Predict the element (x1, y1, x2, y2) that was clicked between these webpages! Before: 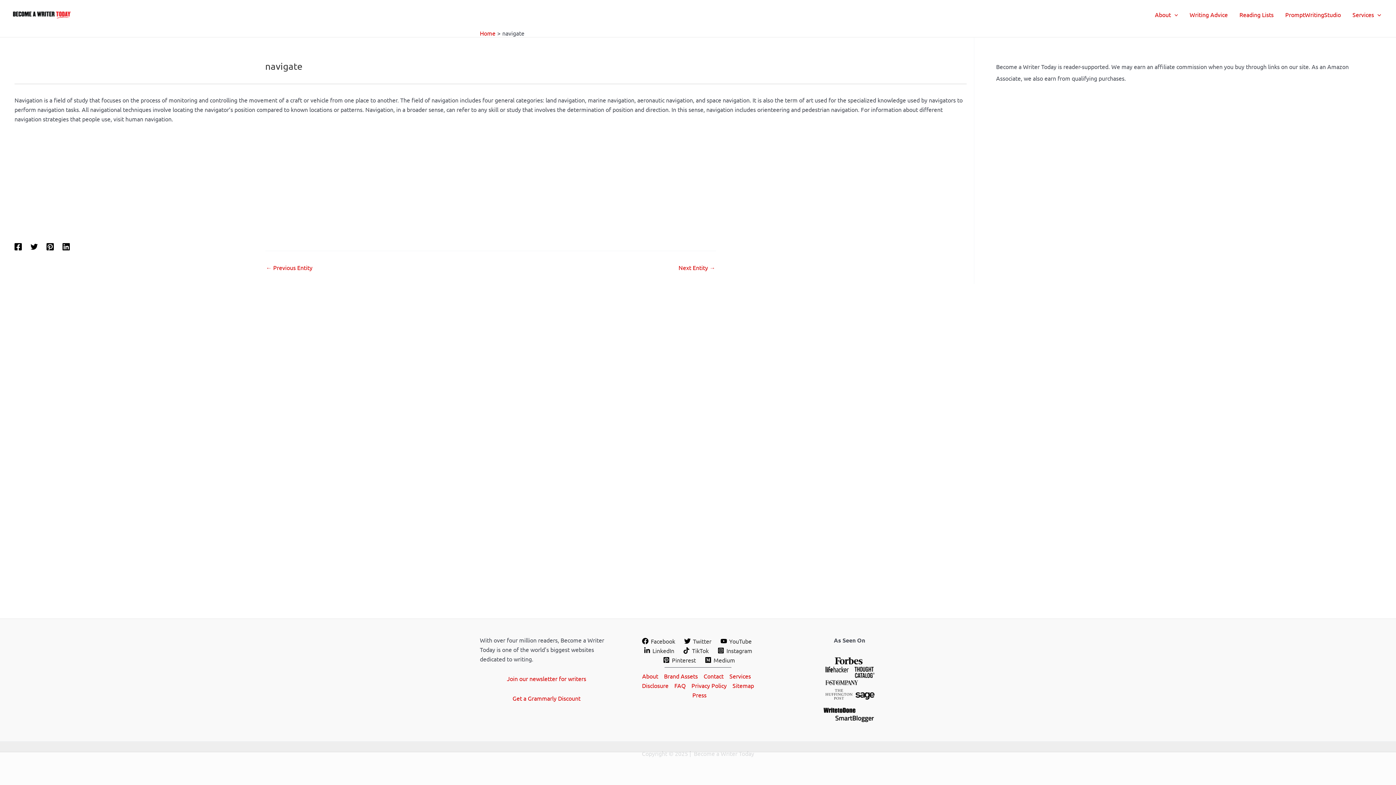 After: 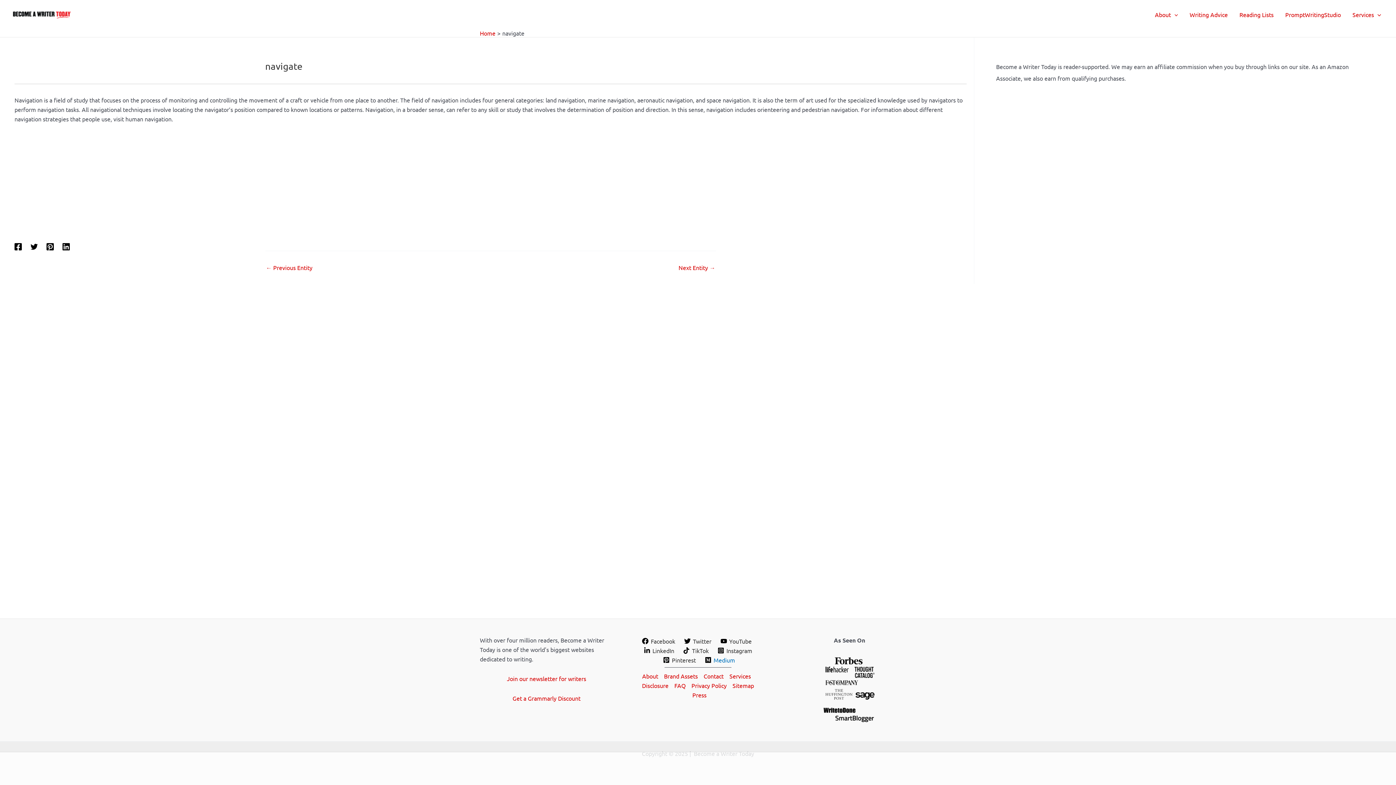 Action: label: Medium bbox: (702, 657, 737, 663)